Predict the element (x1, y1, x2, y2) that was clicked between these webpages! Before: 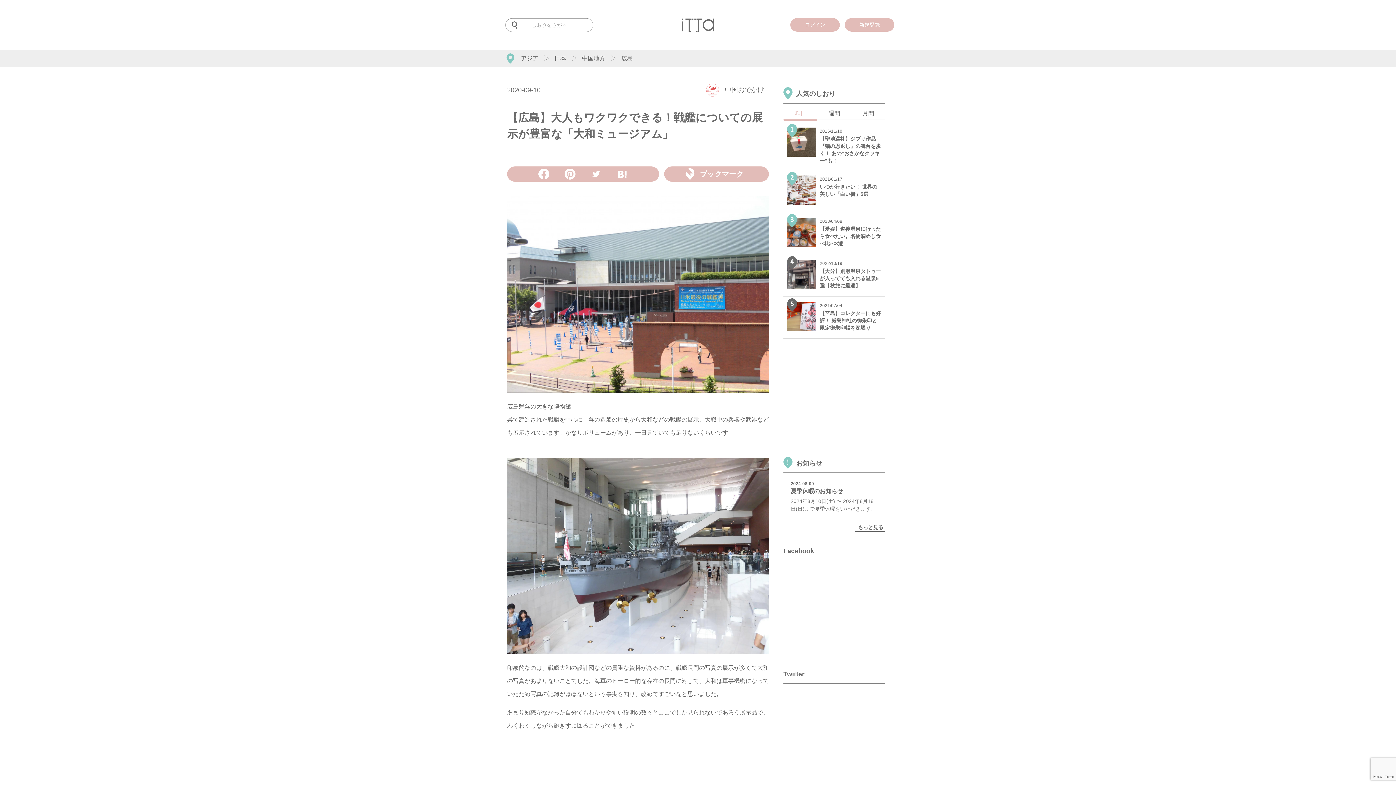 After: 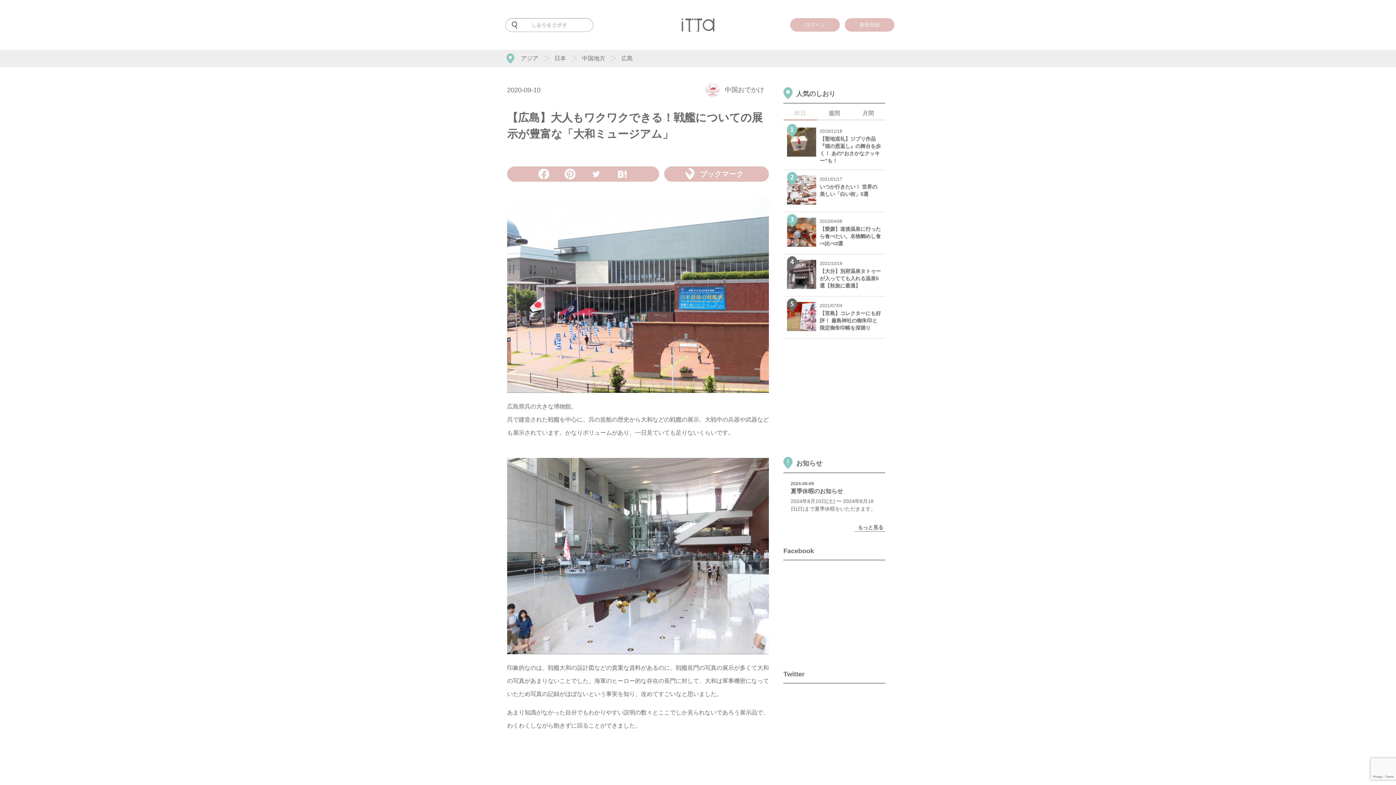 Action: bbox: (530, 166, 557, 181)